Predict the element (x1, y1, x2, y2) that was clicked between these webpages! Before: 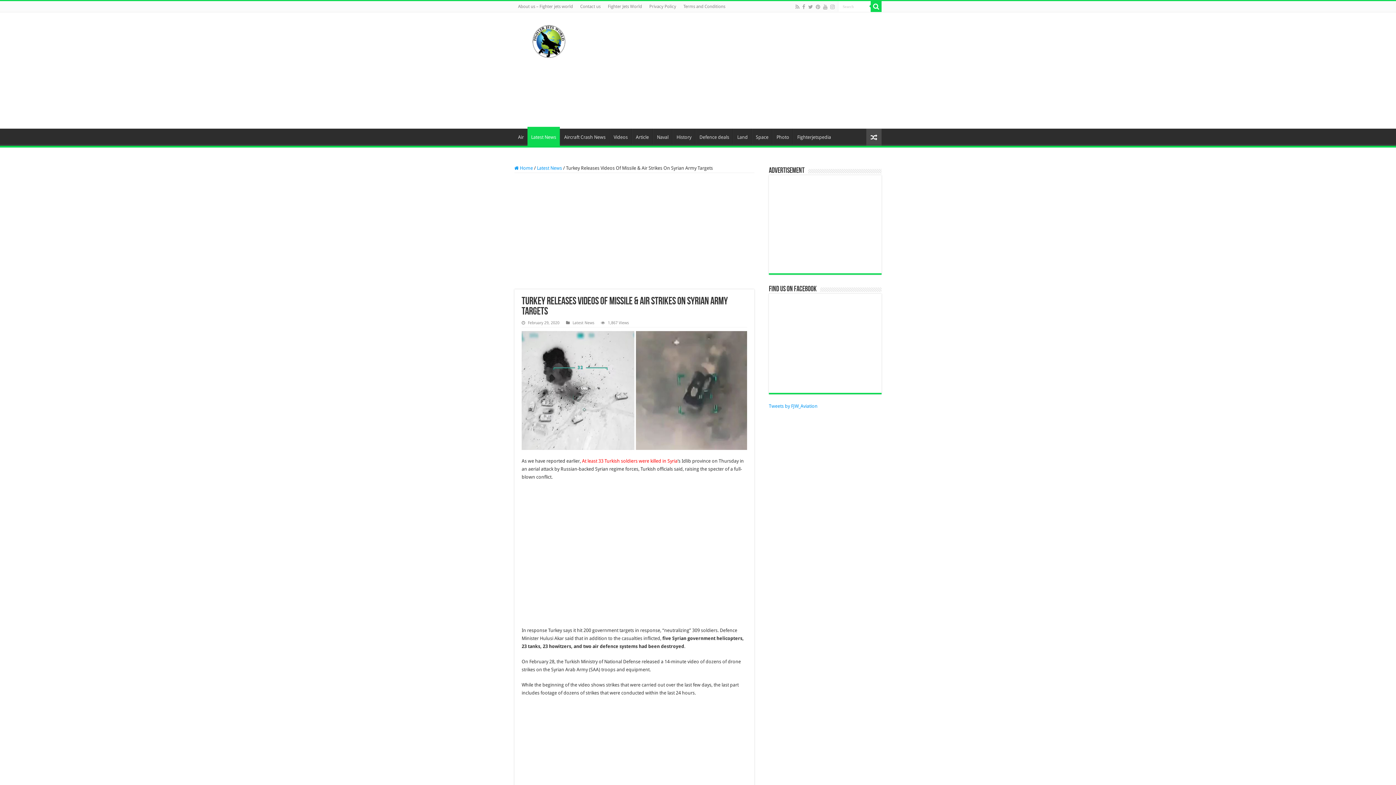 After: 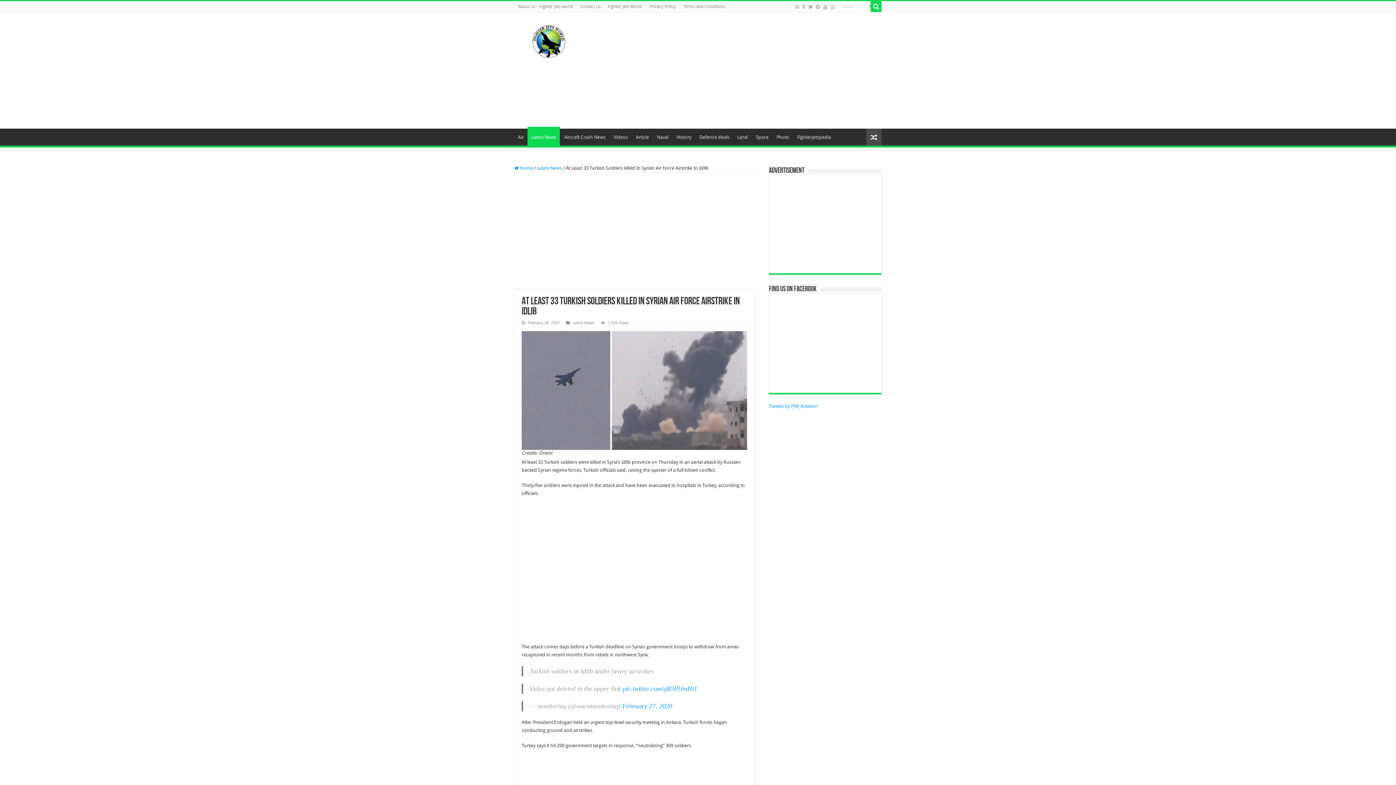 Action: label: At least 33 Turkish soldiers were killed in Syria bbox: (582, 291, 677, 296)